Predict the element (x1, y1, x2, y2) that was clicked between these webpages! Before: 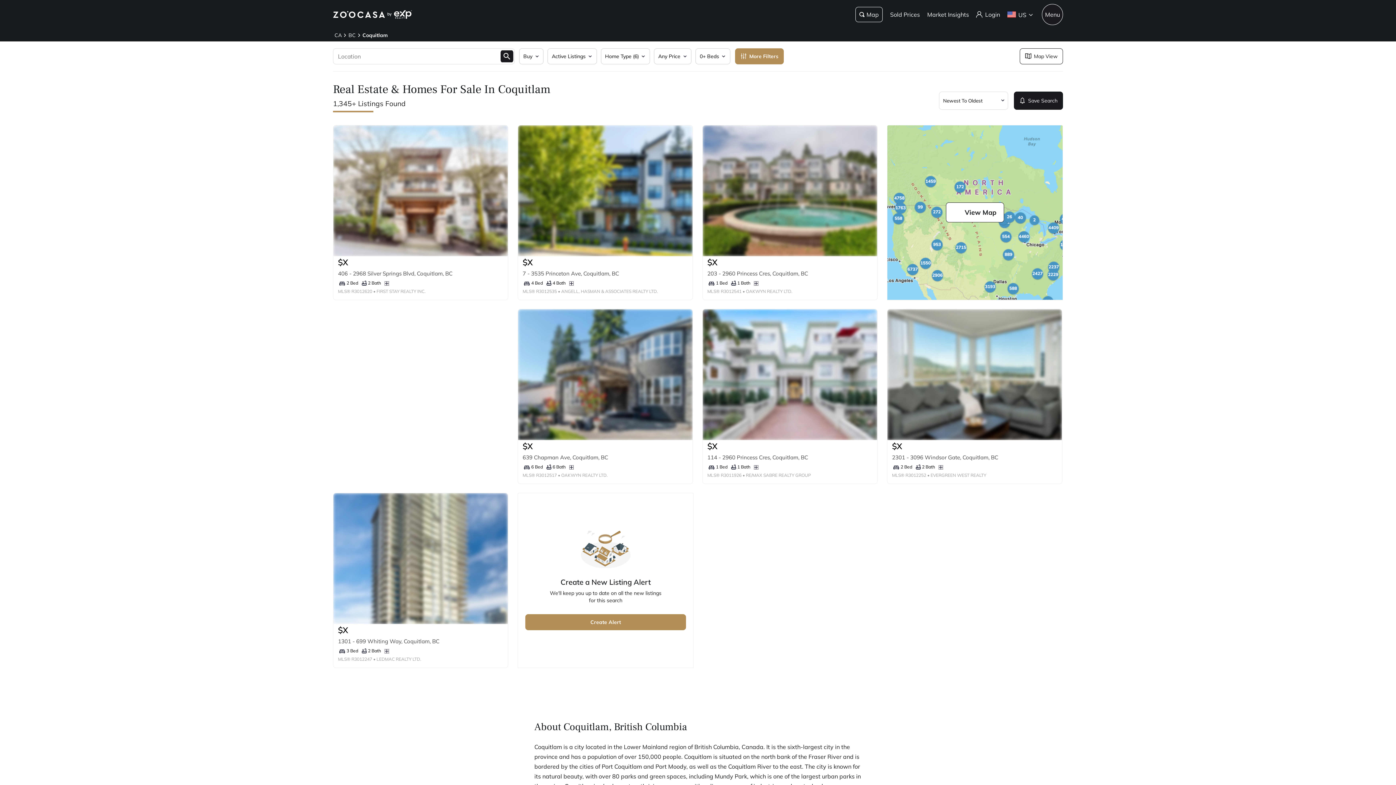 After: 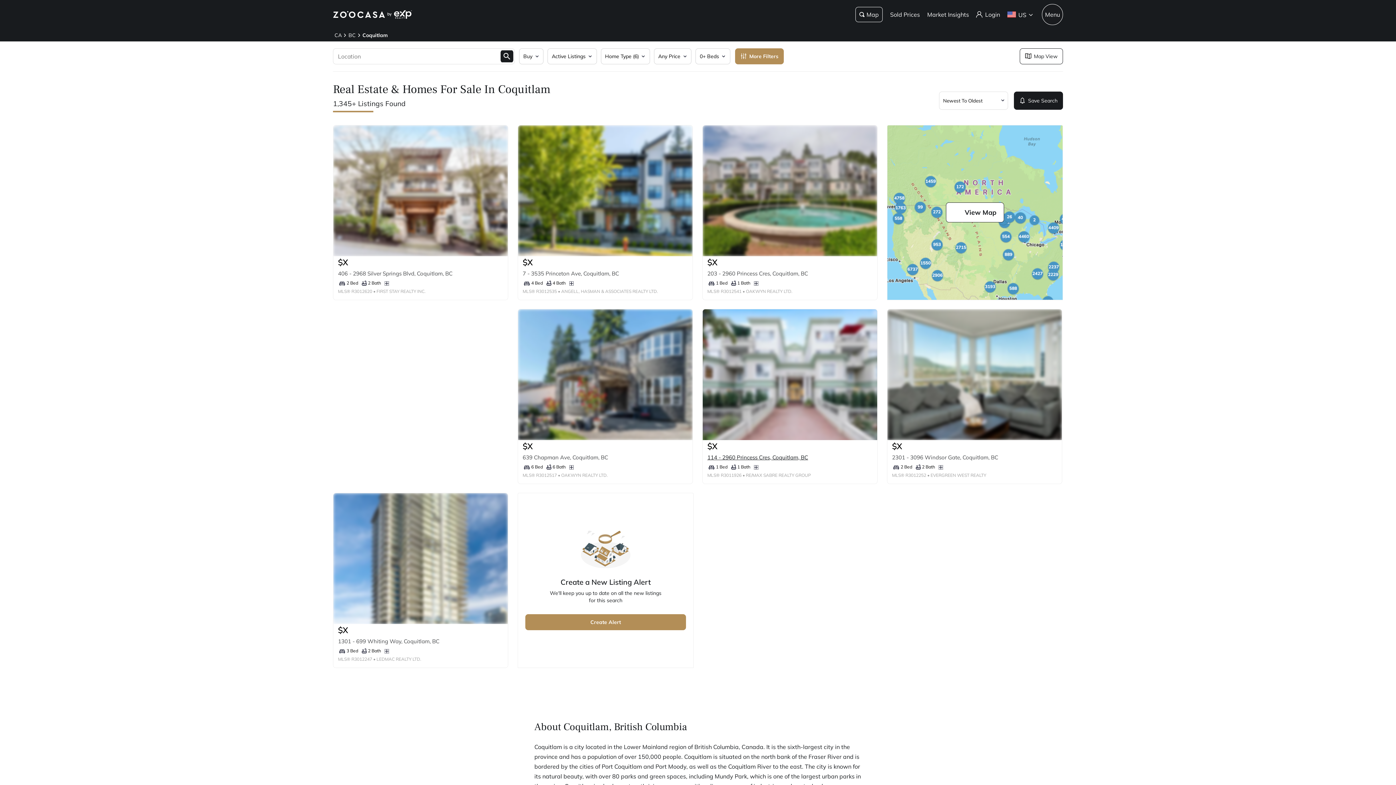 Action: label: 114 - 2960 Princess Cres, Coquitlam, BC bbox: (707, 454, 808, 461)